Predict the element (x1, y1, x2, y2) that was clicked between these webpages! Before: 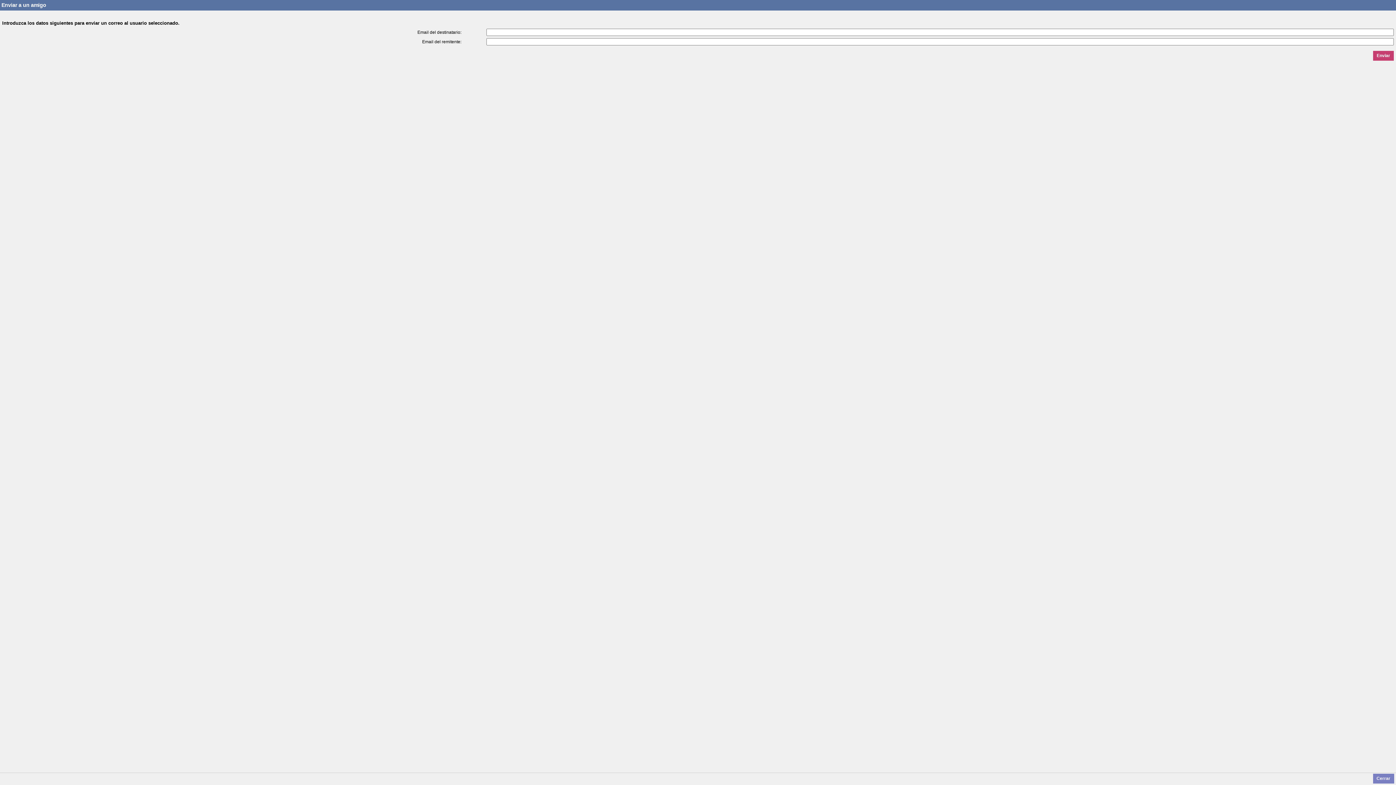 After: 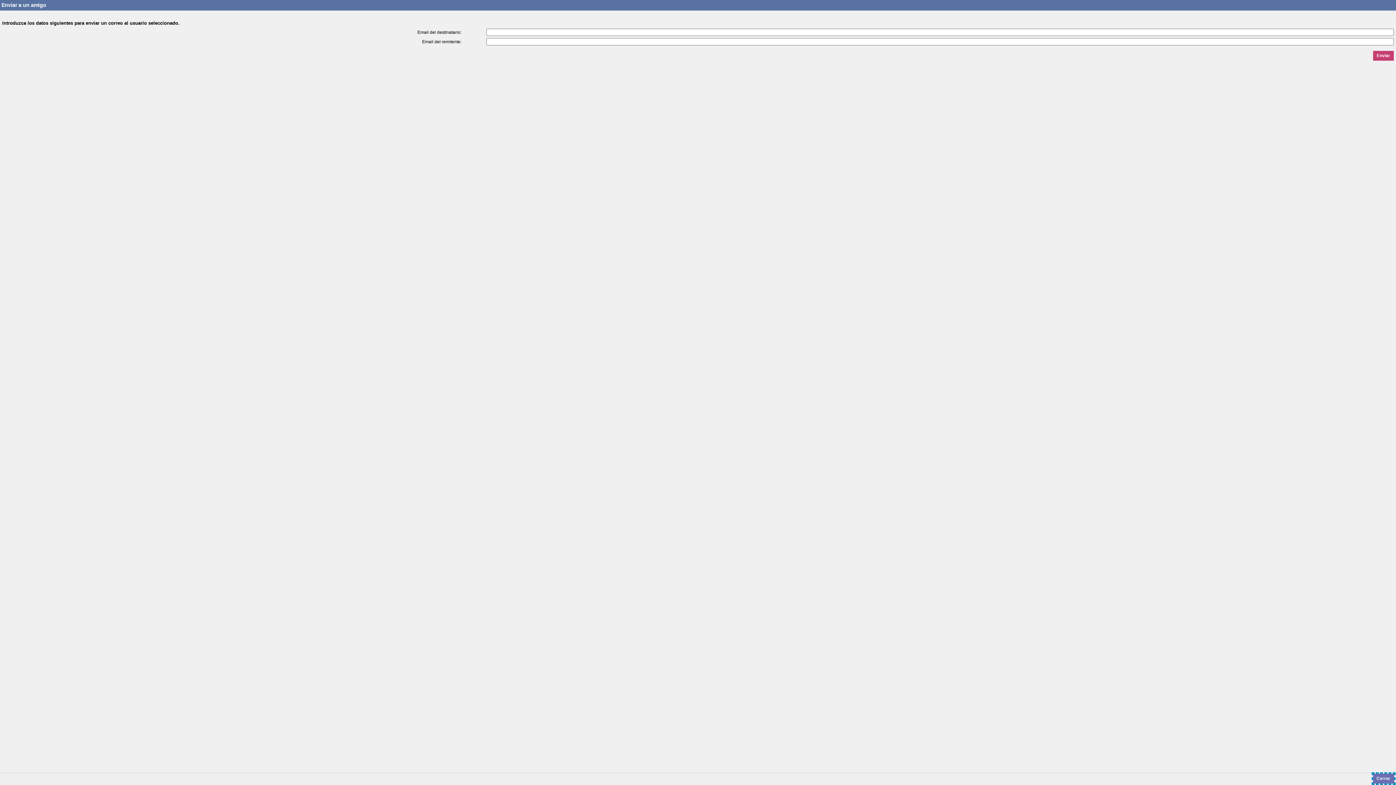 Action: label: Cerrar bbox: (1373, 774, 1394, 784)